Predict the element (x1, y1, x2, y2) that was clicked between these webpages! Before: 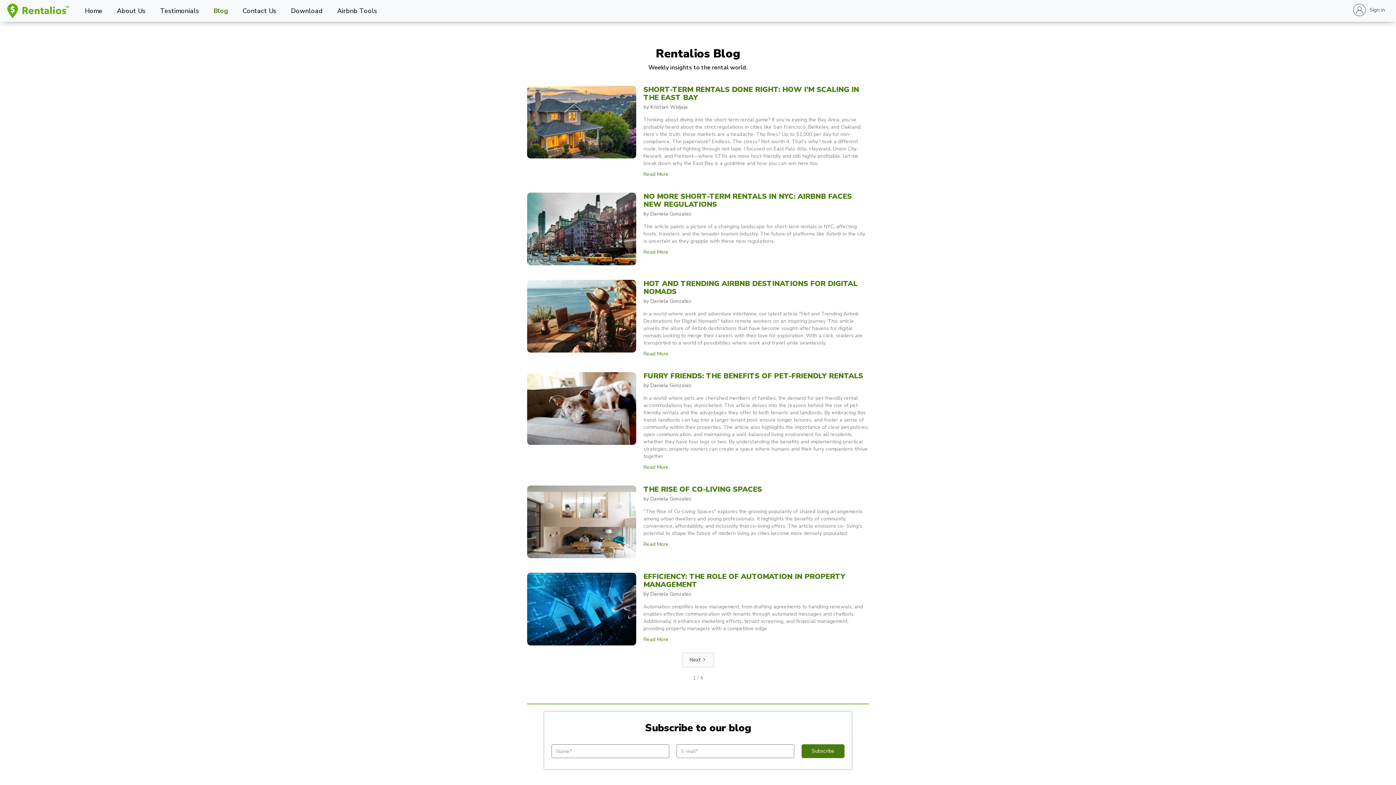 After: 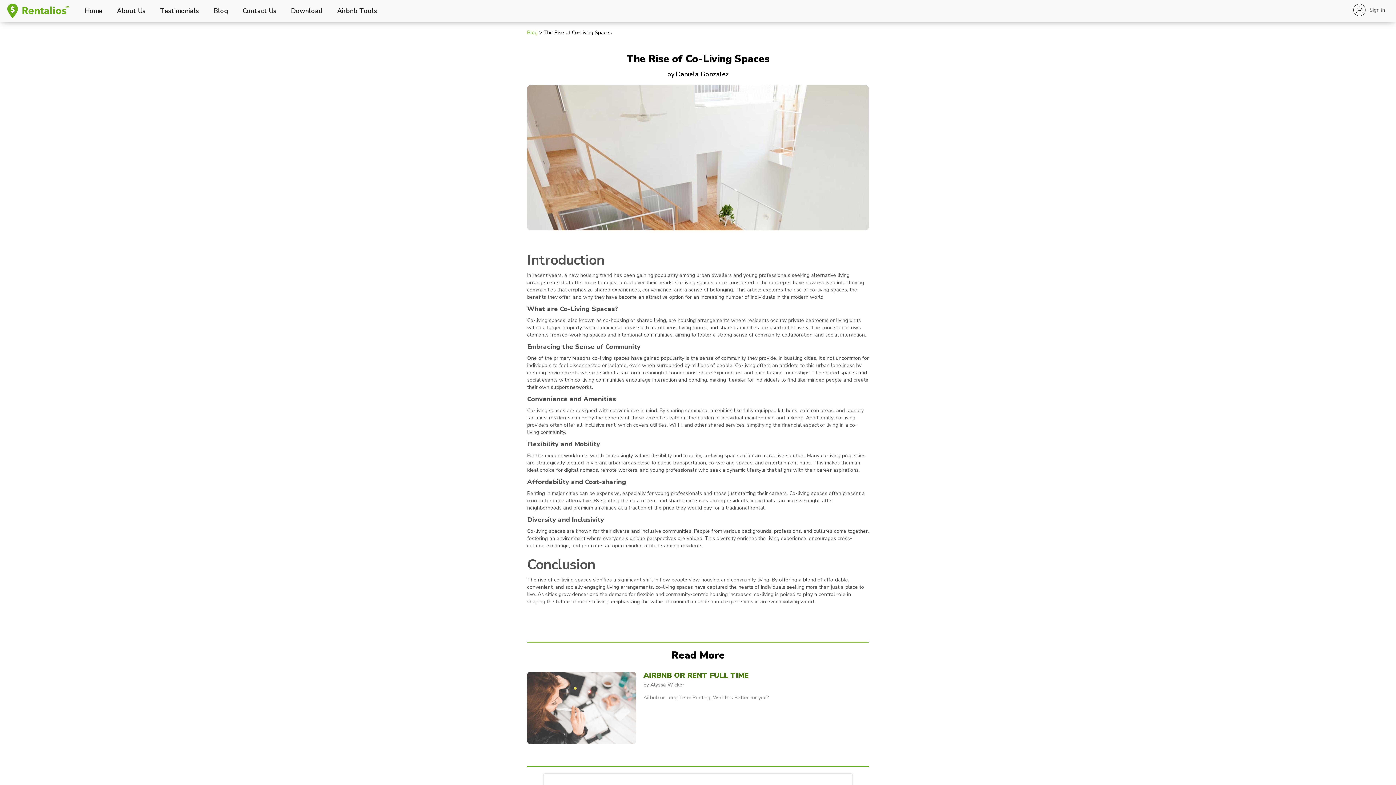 Action: bbox: (643, 541, 668, 548) label: Read More